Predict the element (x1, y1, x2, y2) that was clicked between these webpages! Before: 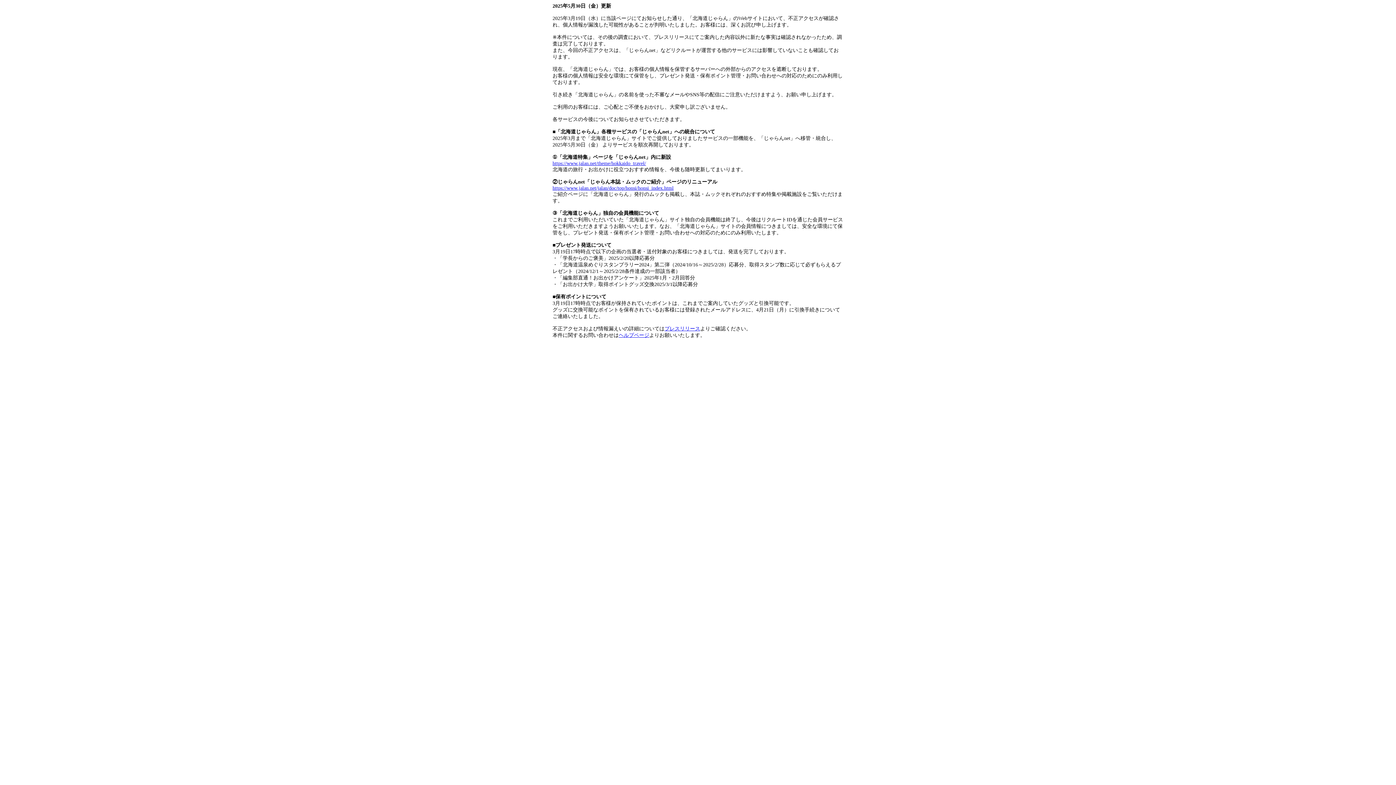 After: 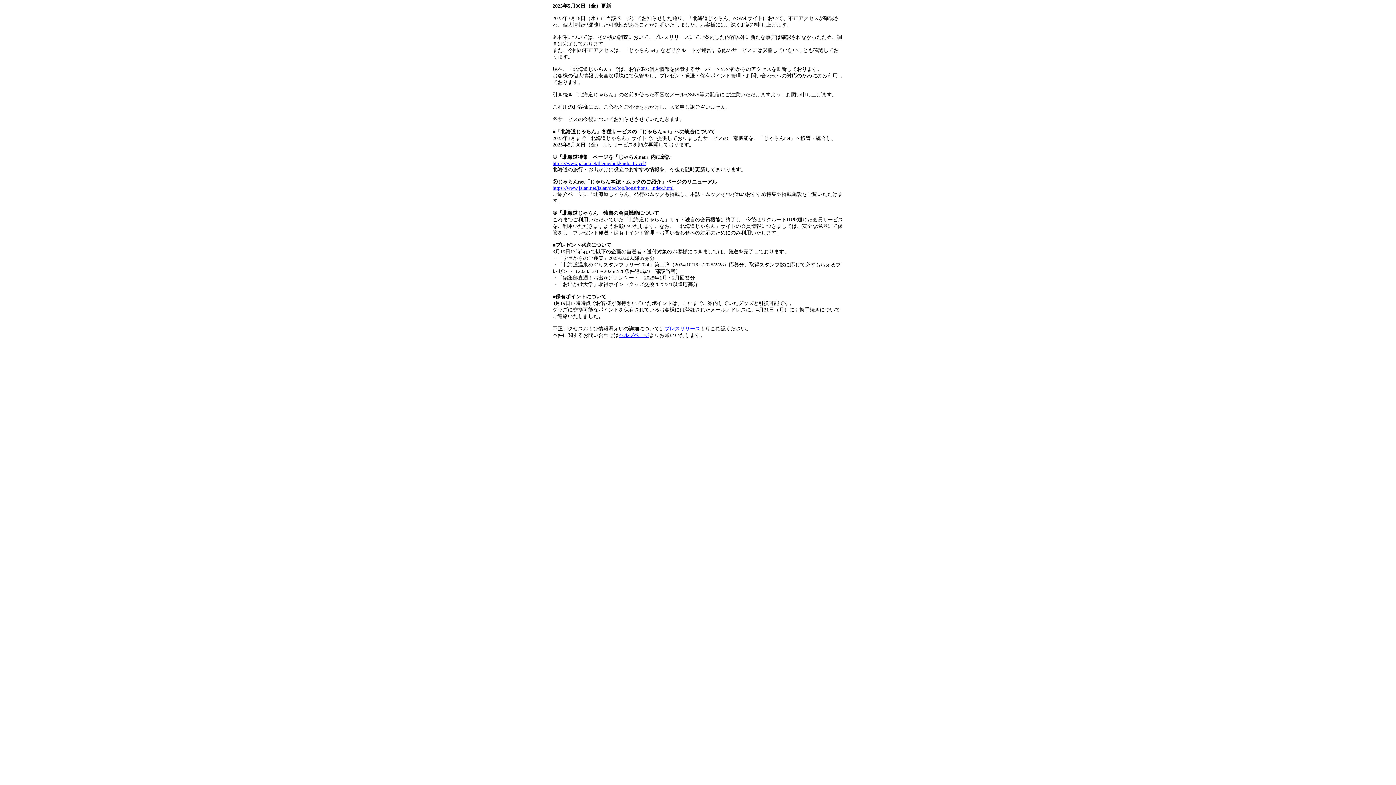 Action: bbox: (552, 160, 646, 166) label: https://www.jalan.net/theme/hokkaido_travel/